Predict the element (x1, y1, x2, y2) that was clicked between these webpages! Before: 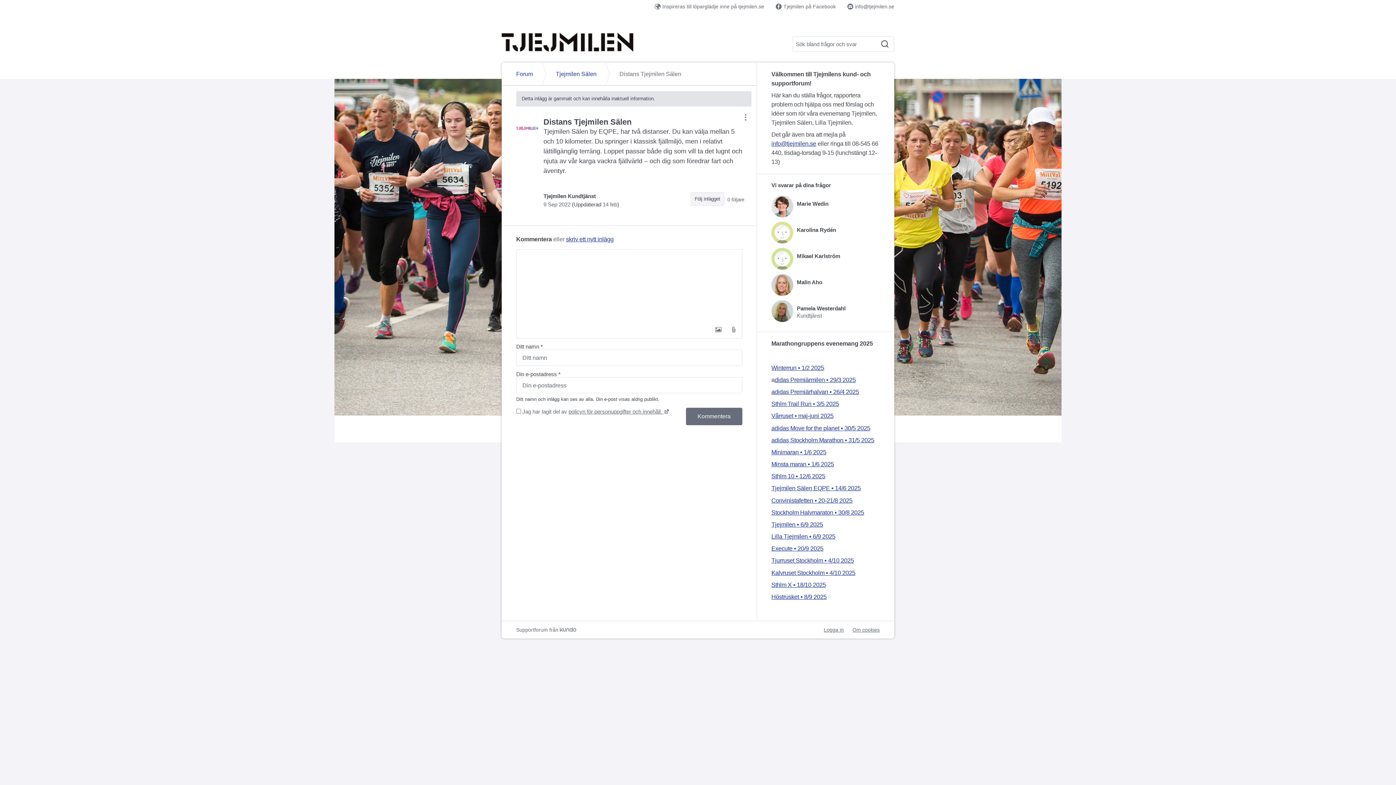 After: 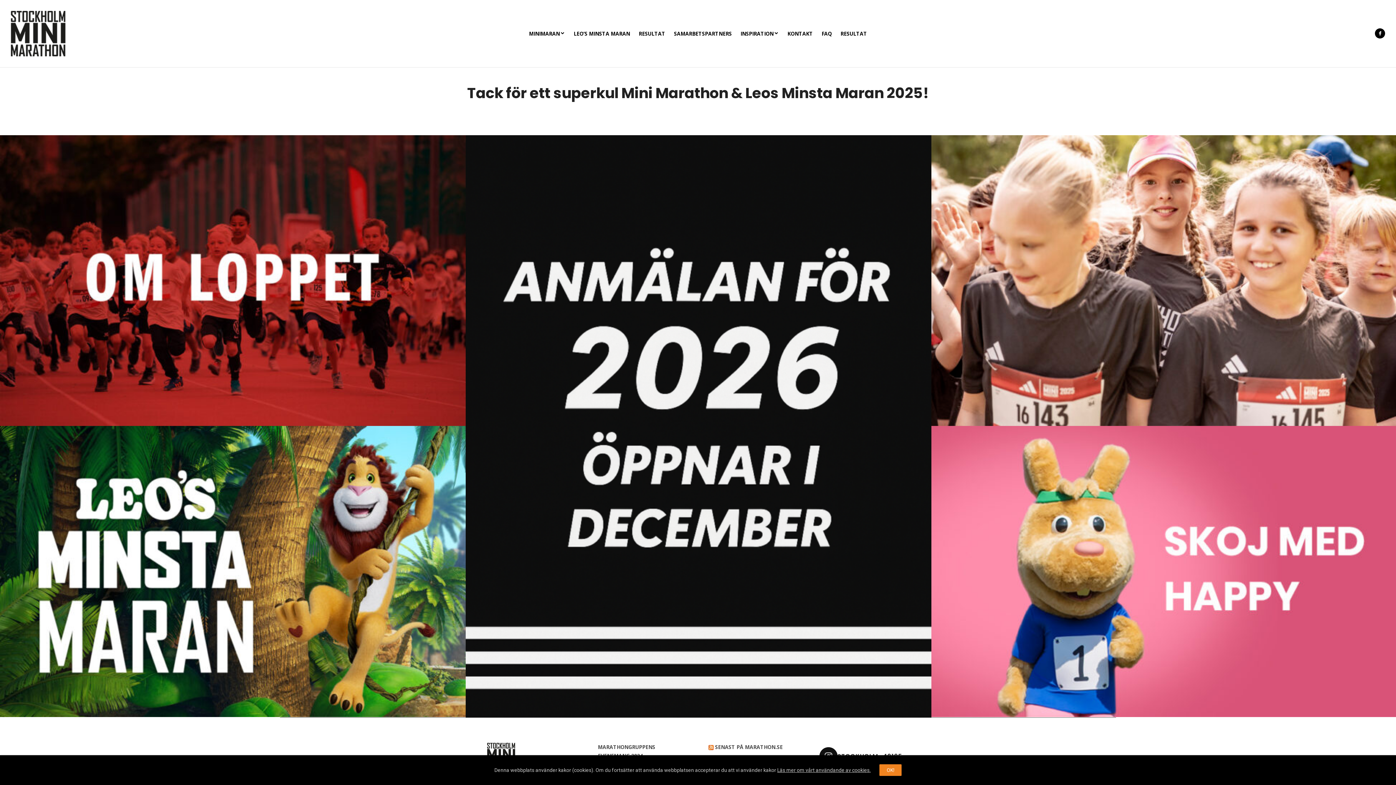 Action: label: Minimaran • 1/6 2025 bbox: (771, 449, 826, 455)